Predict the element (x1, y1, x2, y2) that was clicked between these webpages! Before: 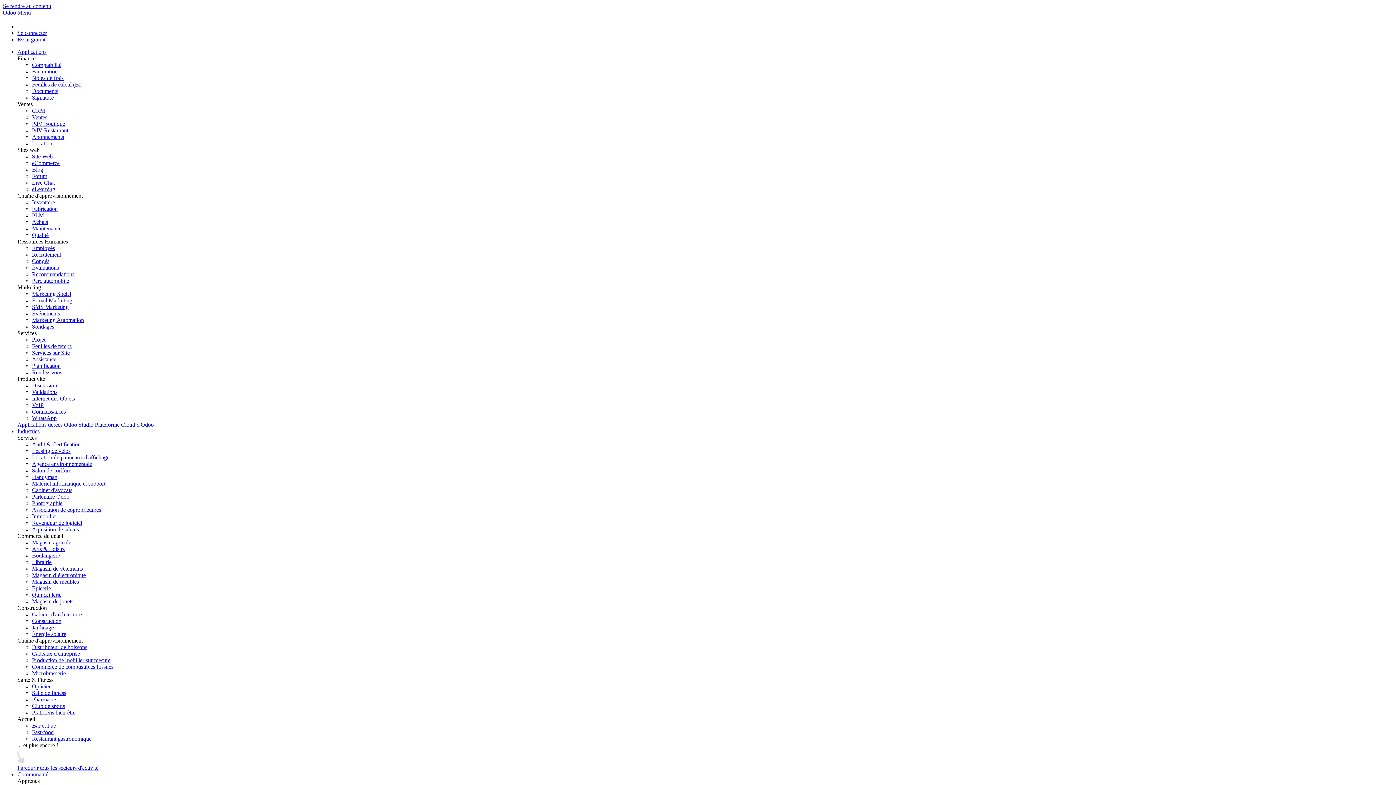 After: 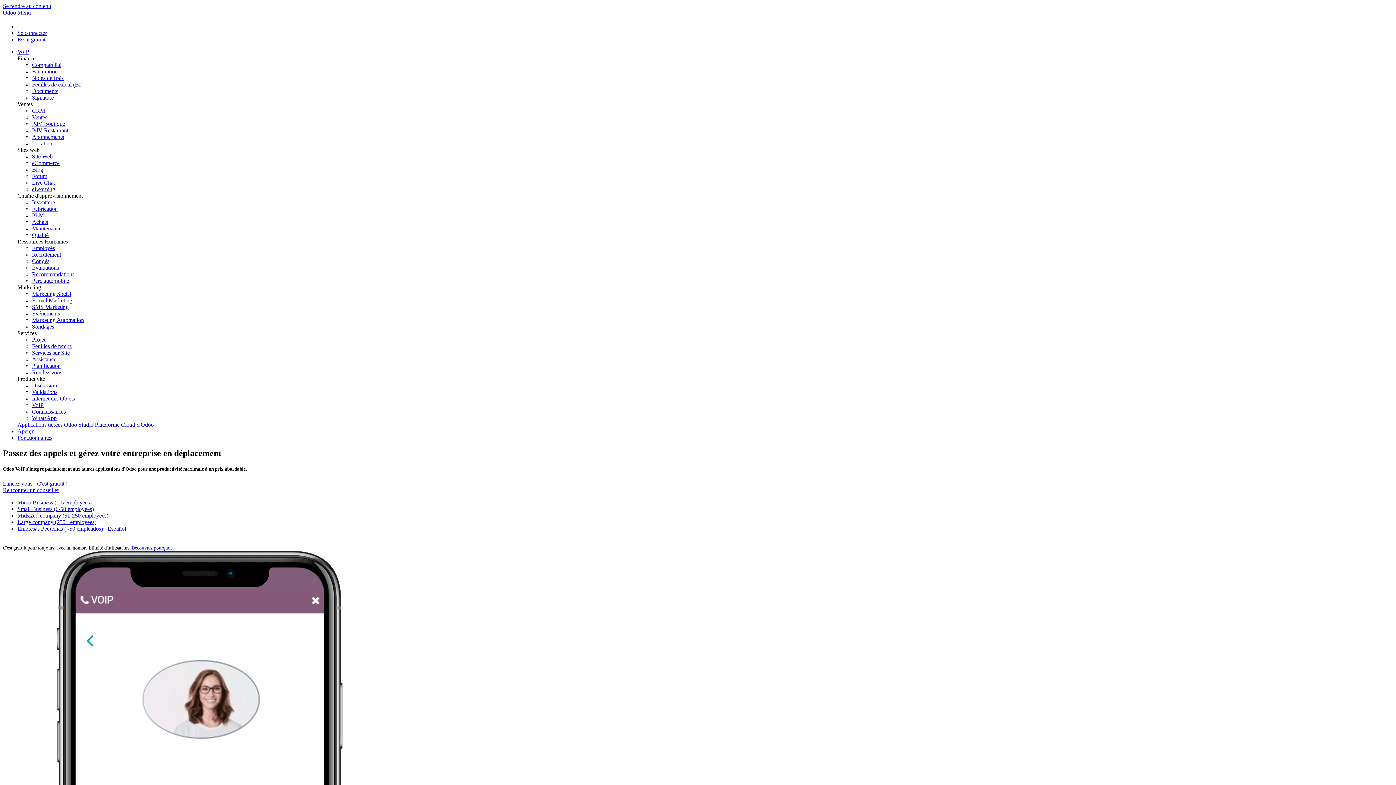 Action: label: VoIP bbox: (32, 402, 43, 408)